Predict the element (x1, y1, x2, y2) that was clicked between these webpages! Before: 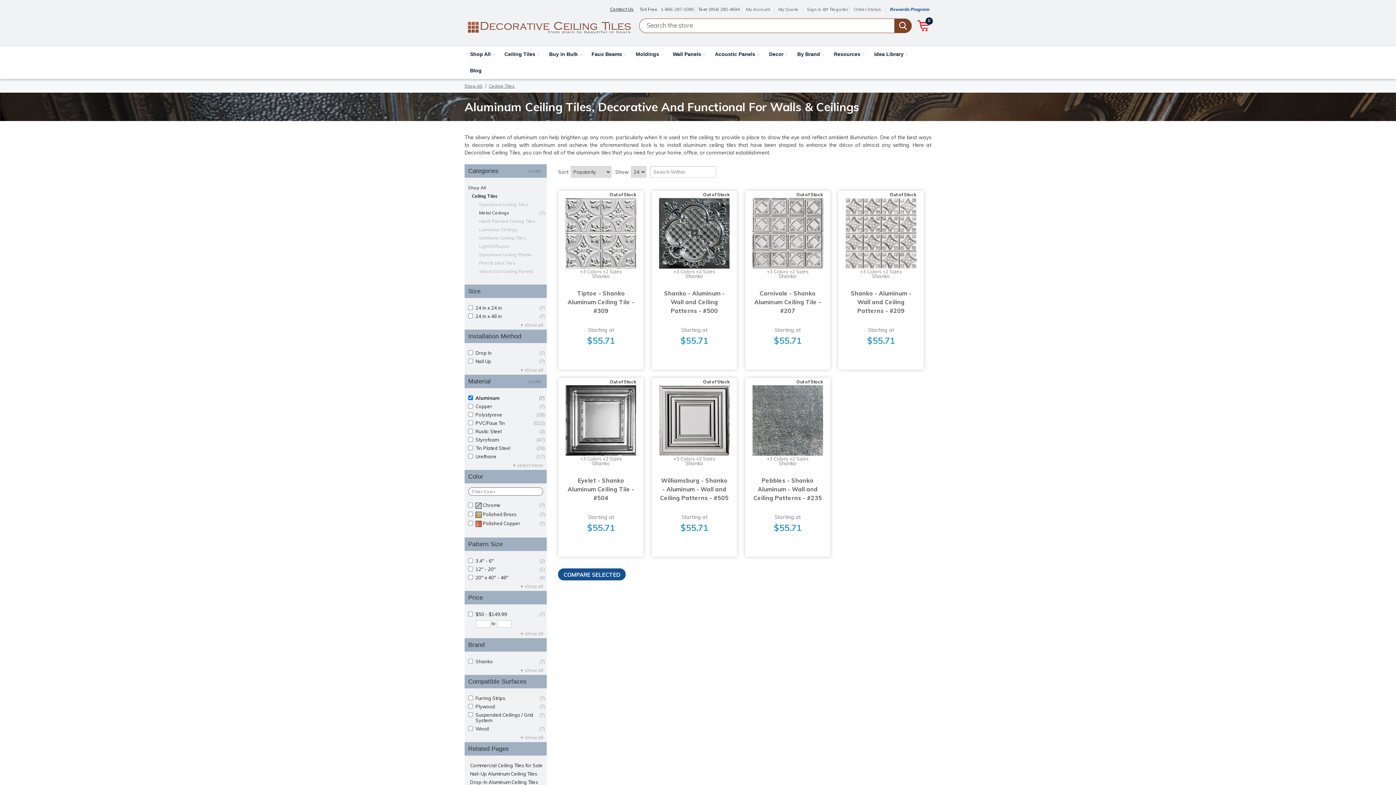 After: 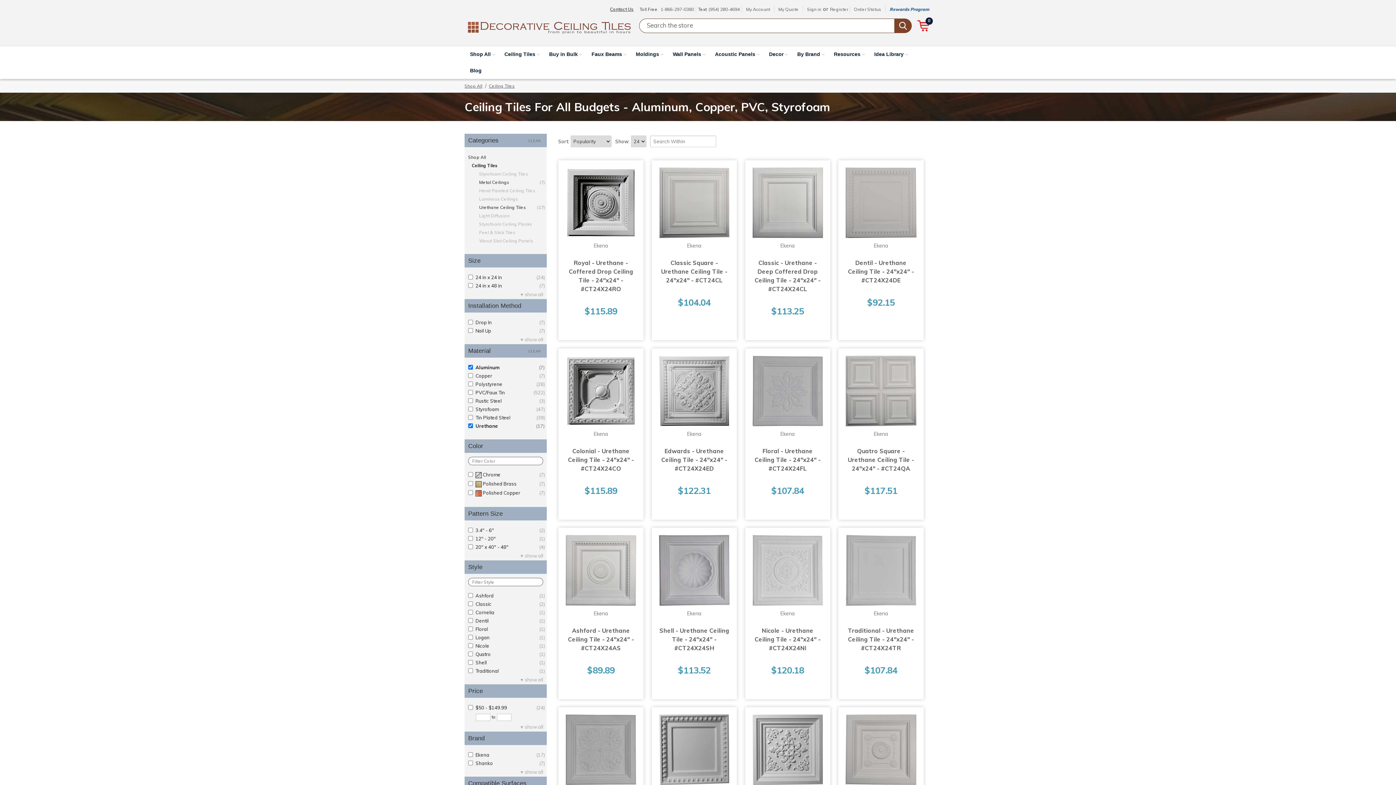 Action: label: (17)
Urethane bbox: (475, 454, 545, 459)